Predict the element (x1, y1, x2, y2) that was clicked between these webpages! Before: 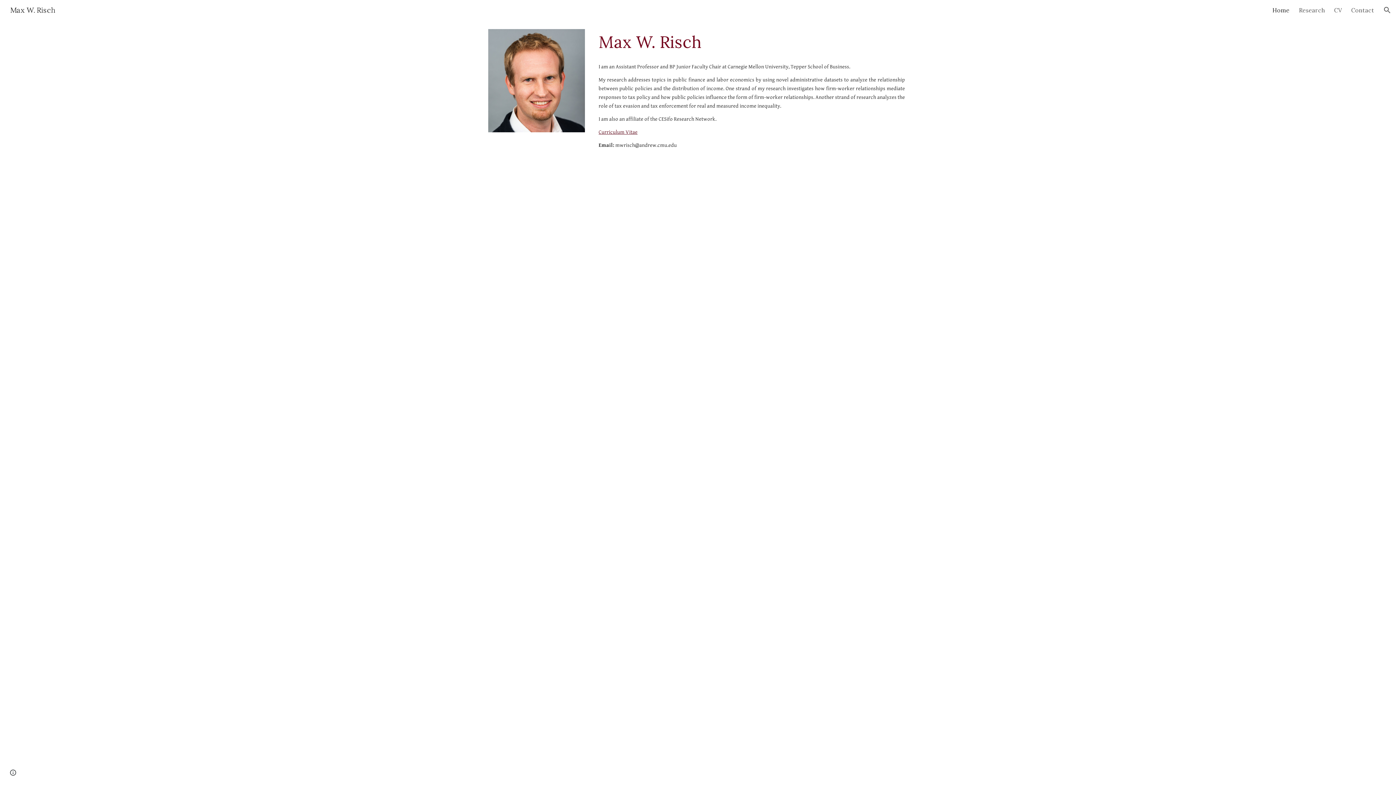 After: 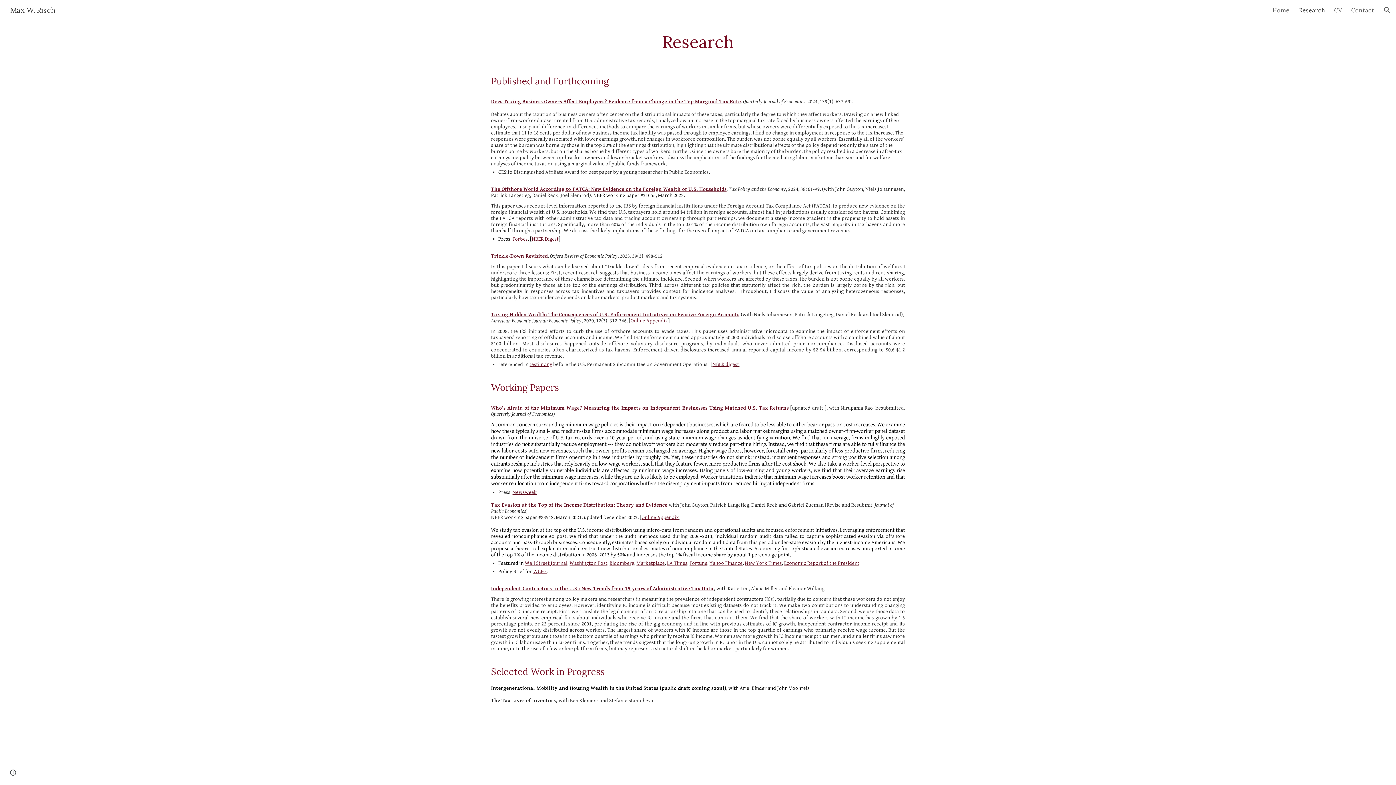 Action: label: Research bbox: (1299, 6, 1325, 13)